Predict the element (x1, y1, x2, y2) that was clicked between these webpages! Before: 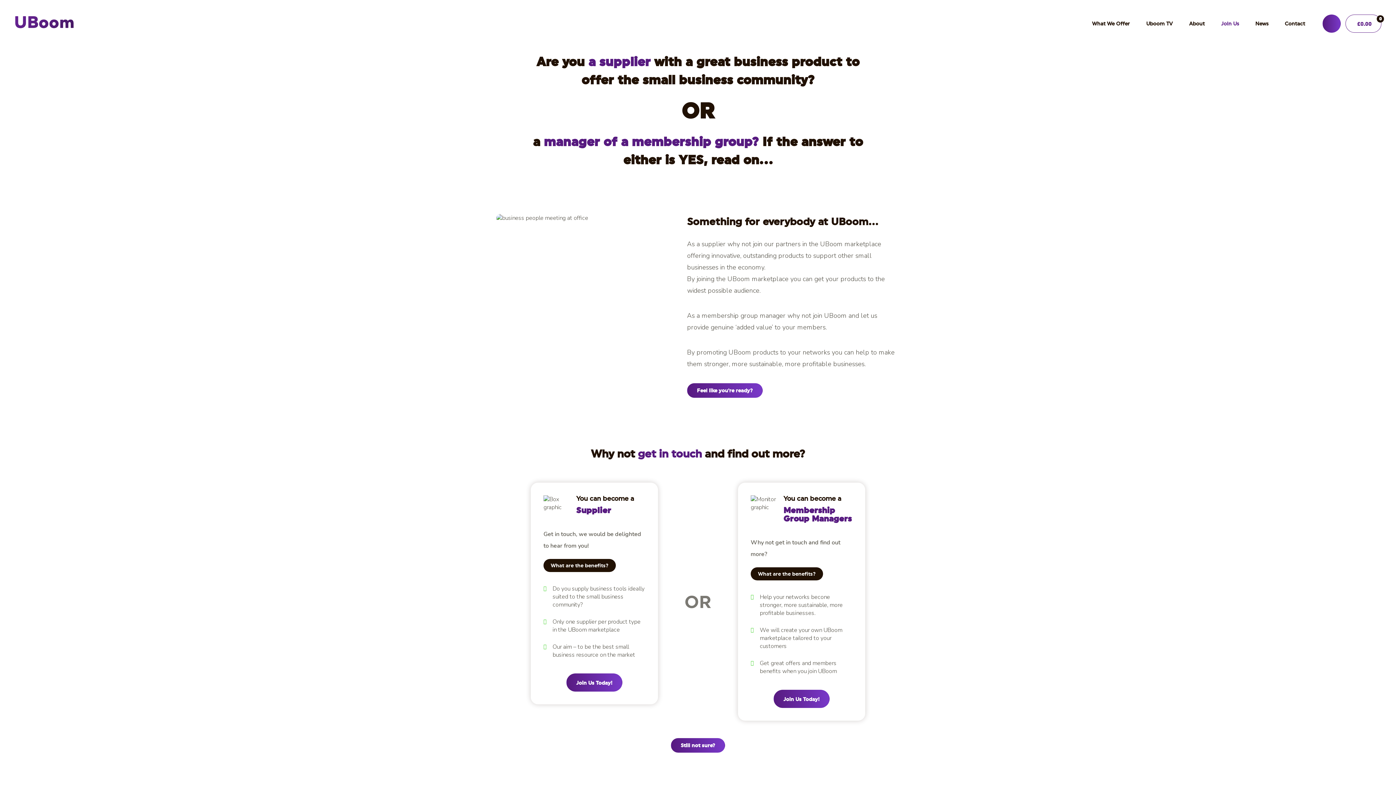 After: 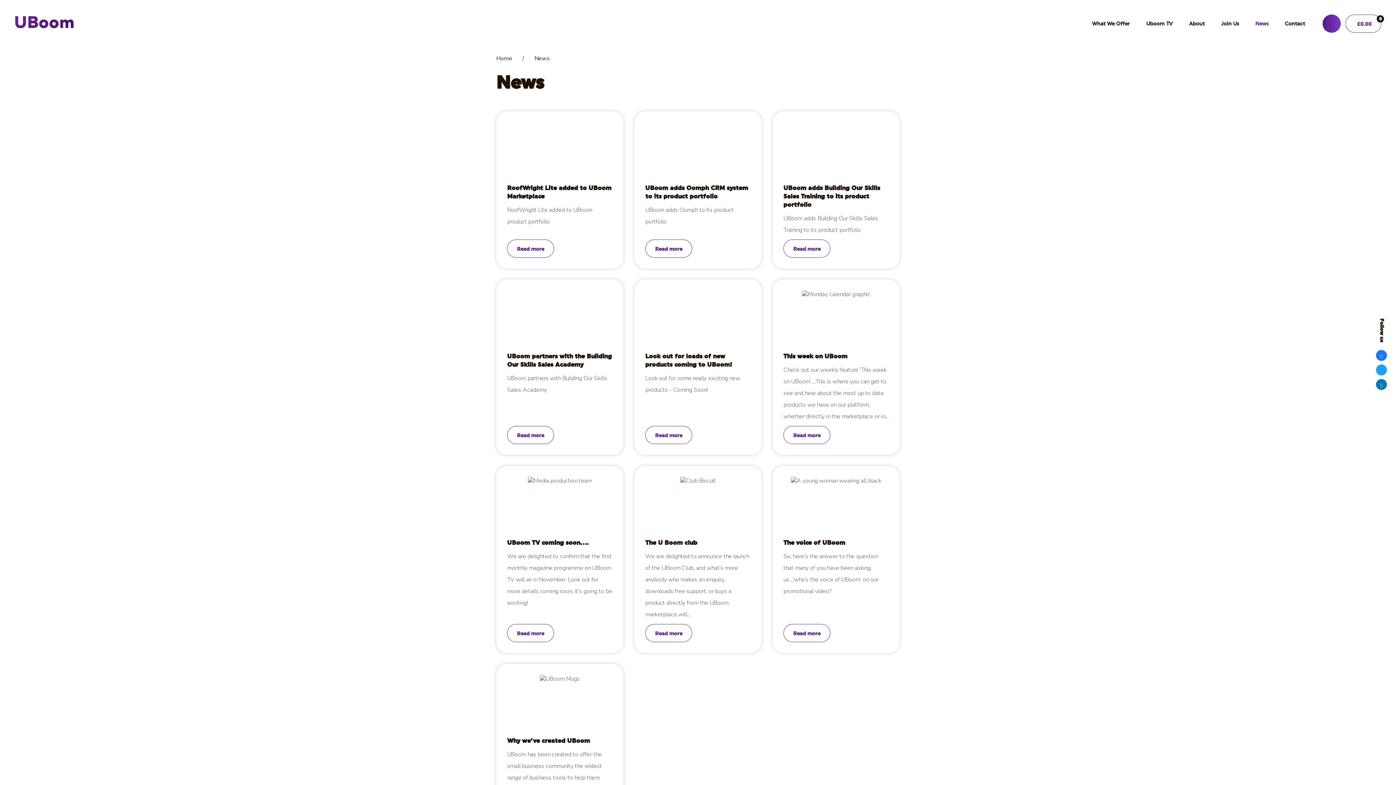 Action: label: News bbox: (1255, 20, 1268, 26)